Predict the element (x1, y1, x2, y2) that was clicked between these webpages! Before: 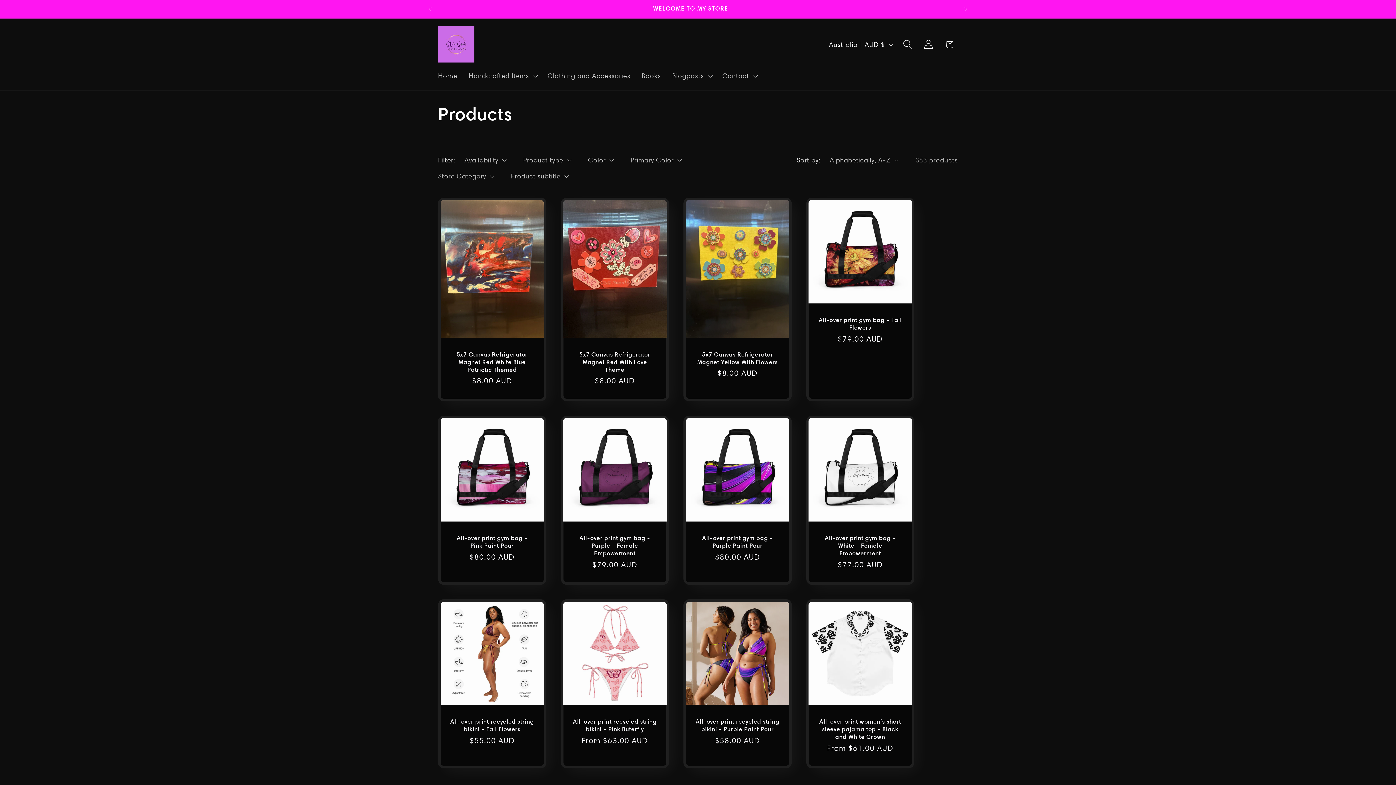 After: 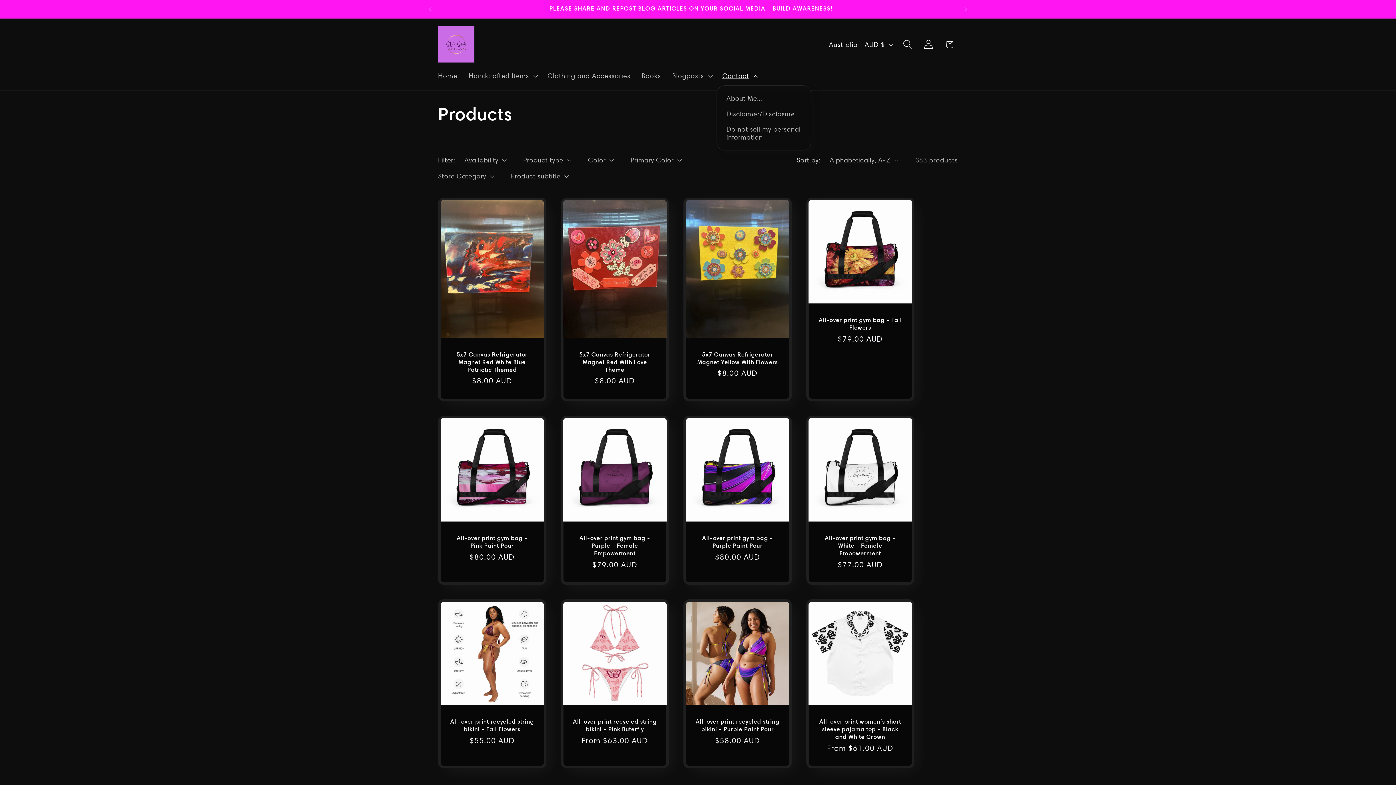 Action: label: Contact bbox: (716, 66, 762, 85)